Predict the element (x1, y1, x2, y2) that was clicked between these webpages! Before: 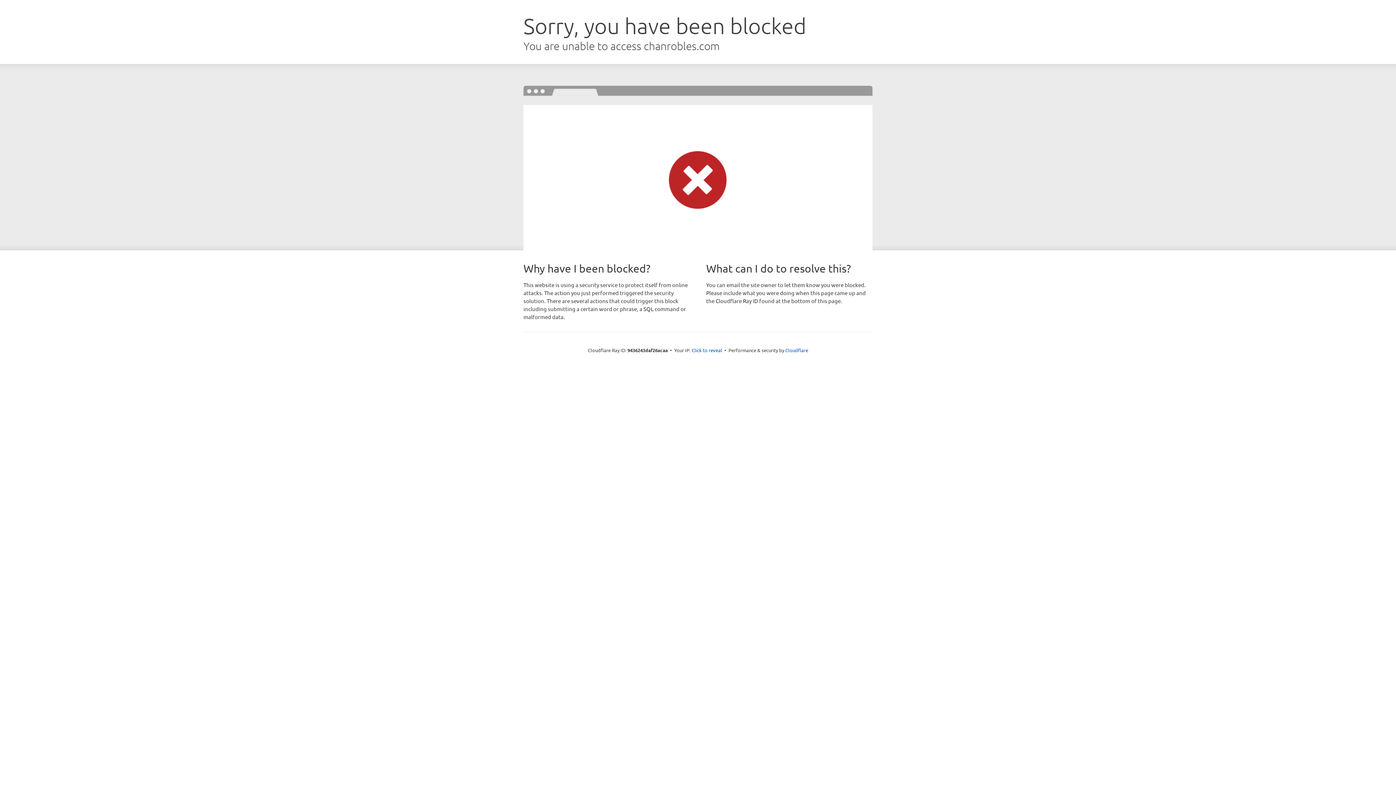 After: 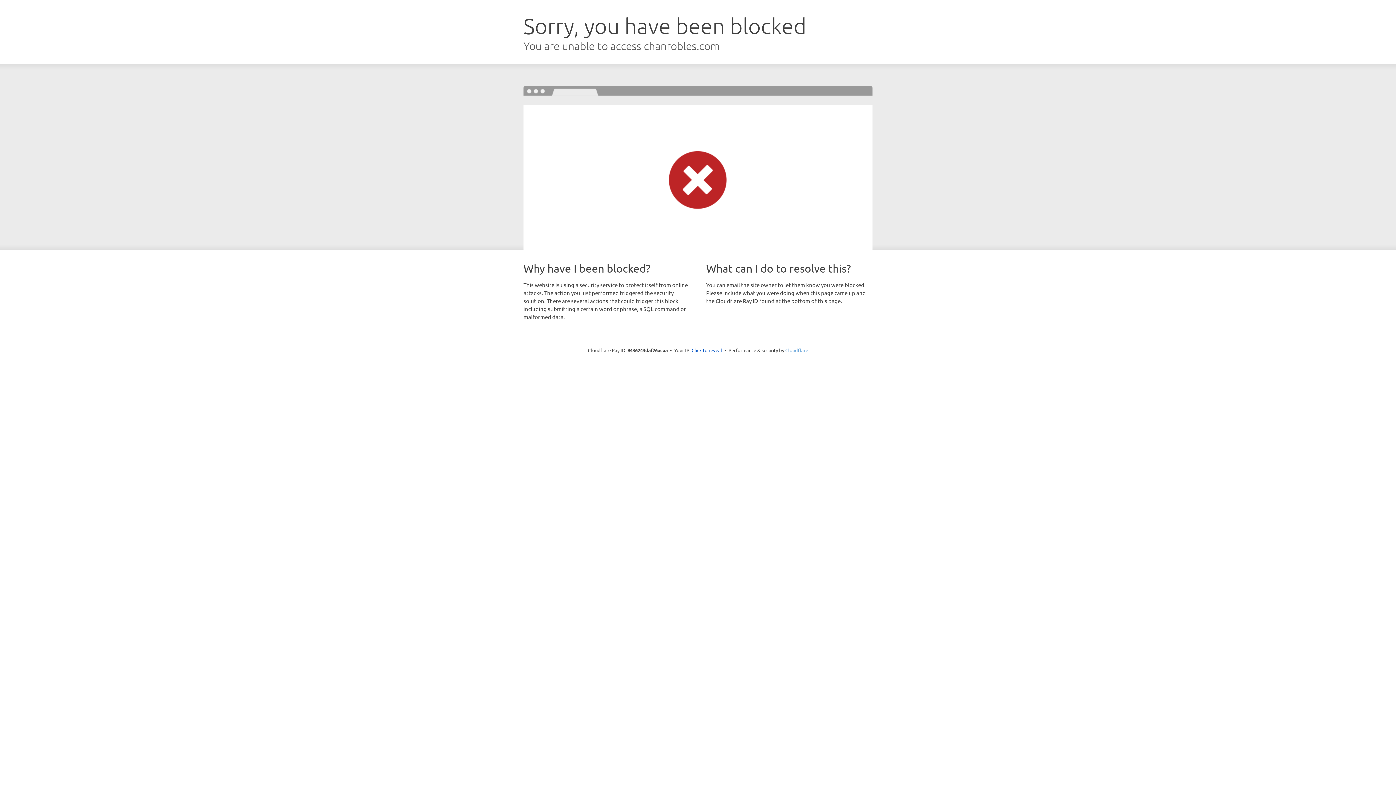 Action: label: Cloudflare bbox: (785, 347, 808, 353)